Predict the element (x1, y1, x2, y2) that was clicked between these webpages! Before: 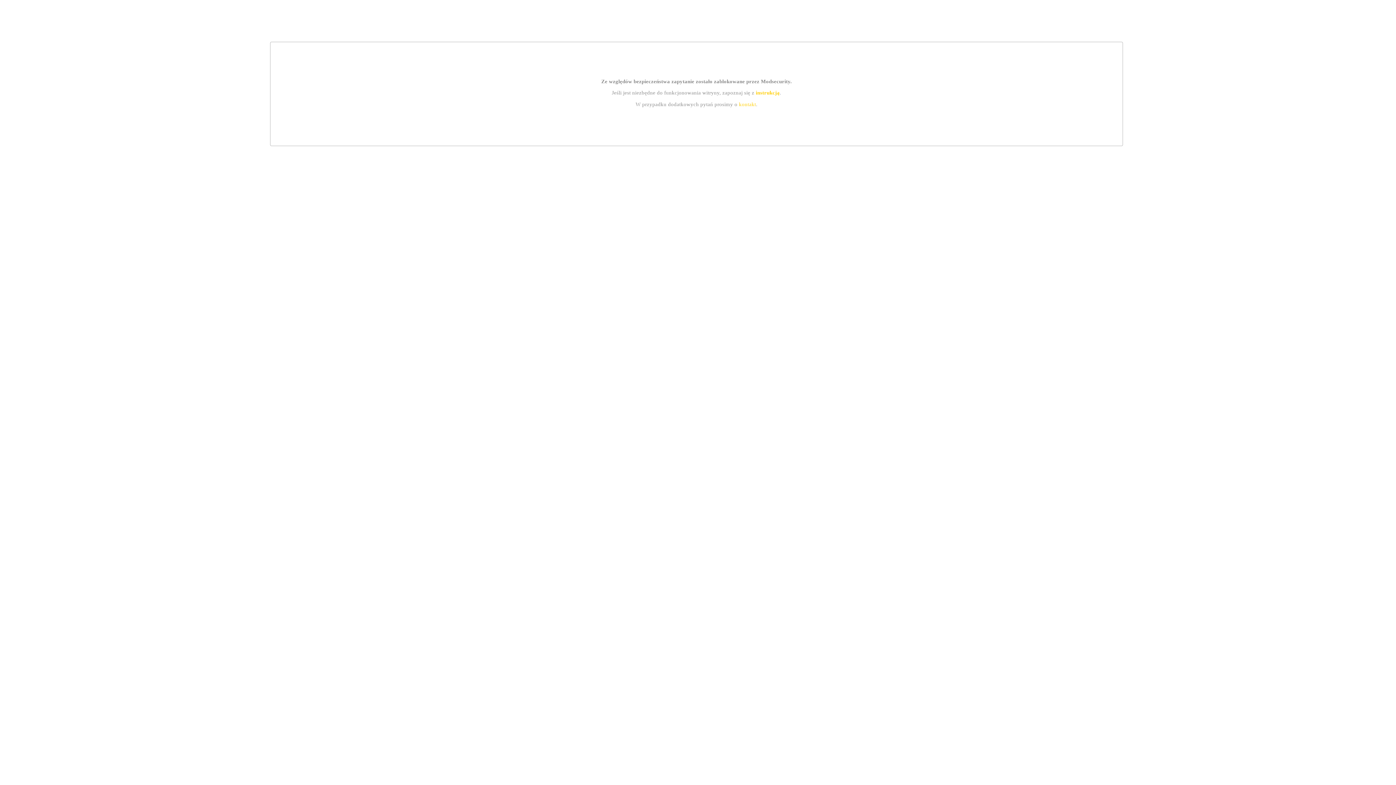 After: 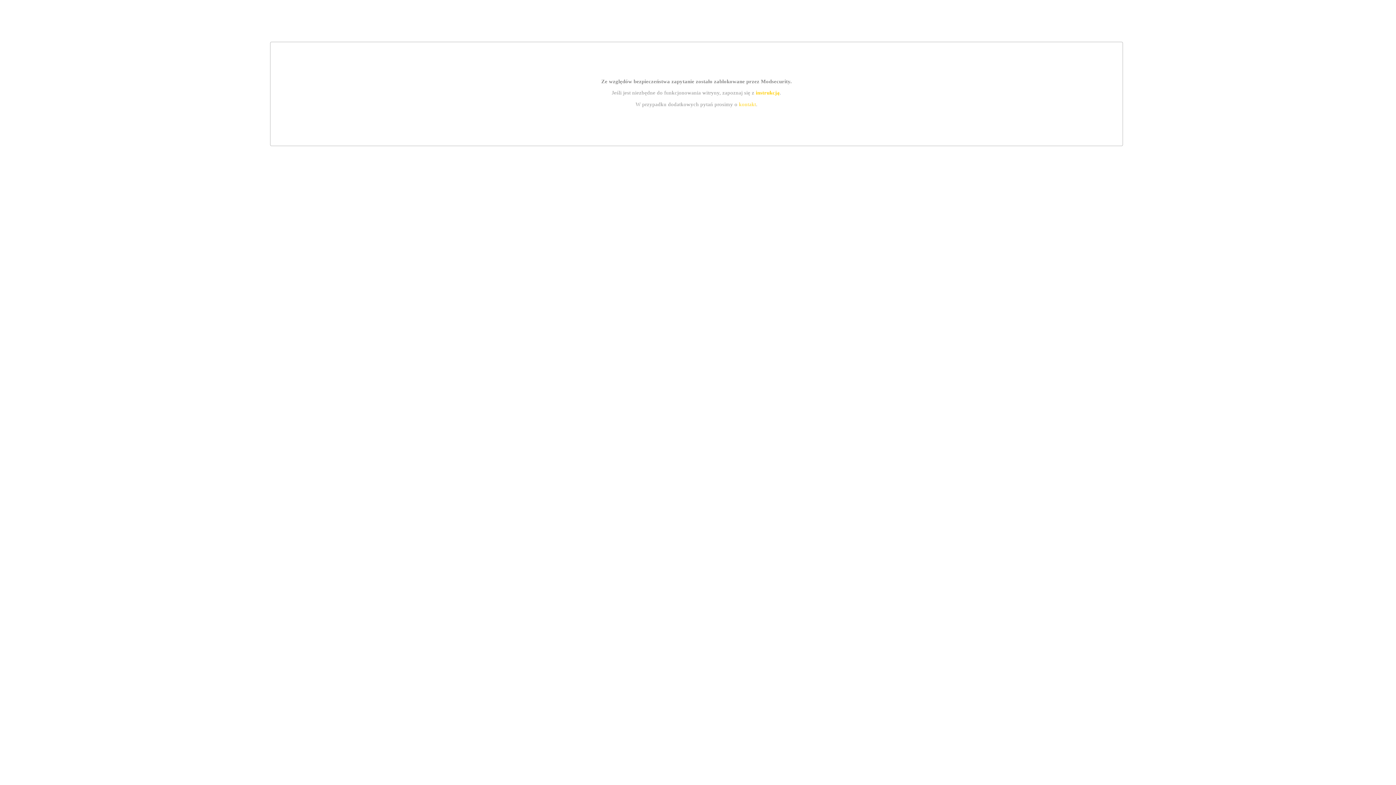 Action: bbox: (755, 89, 779, 95) label: instrukcją